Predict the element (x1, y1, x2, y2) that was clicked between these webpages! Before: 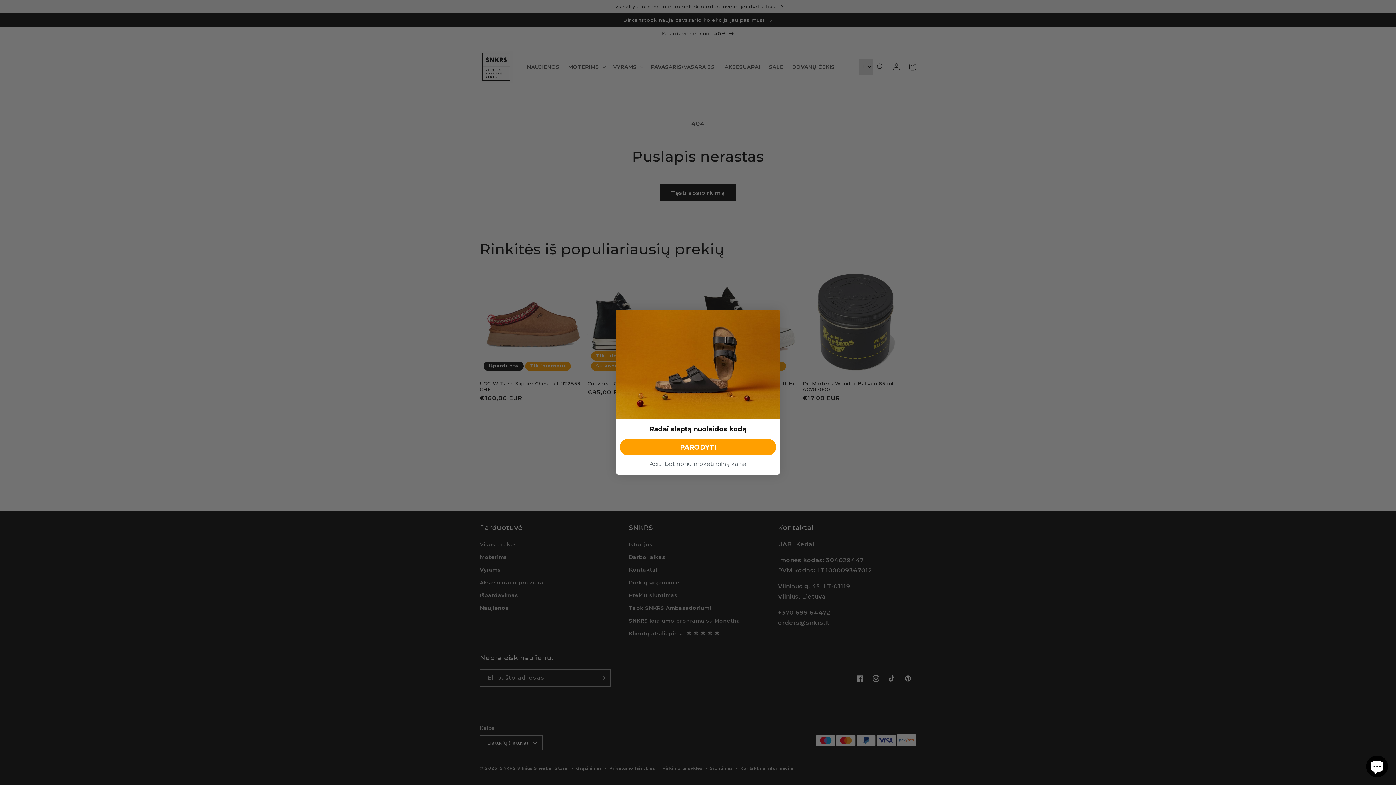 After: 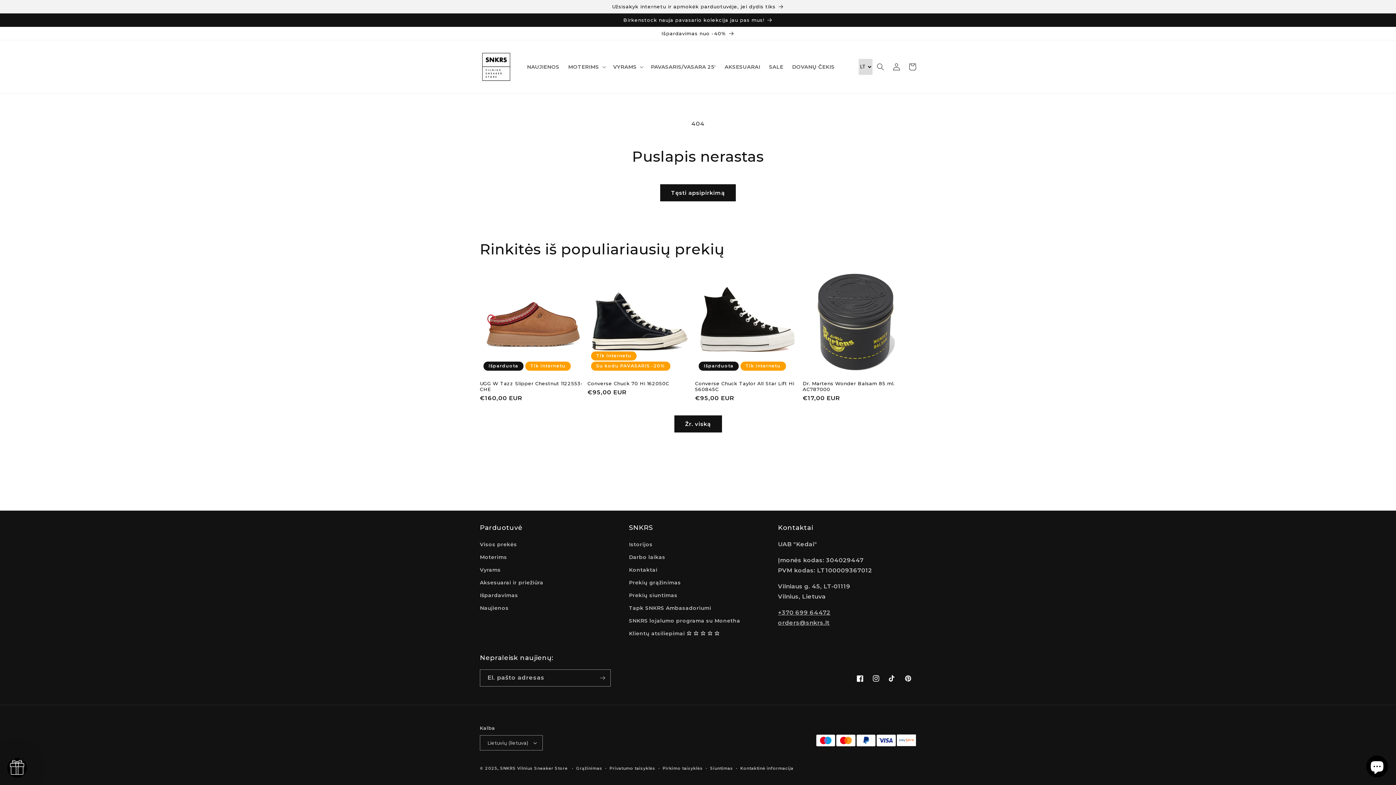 Action: label: Ačiū, bet noriu mokėti pilną kainą bbox: (618, 457, 777, 471)